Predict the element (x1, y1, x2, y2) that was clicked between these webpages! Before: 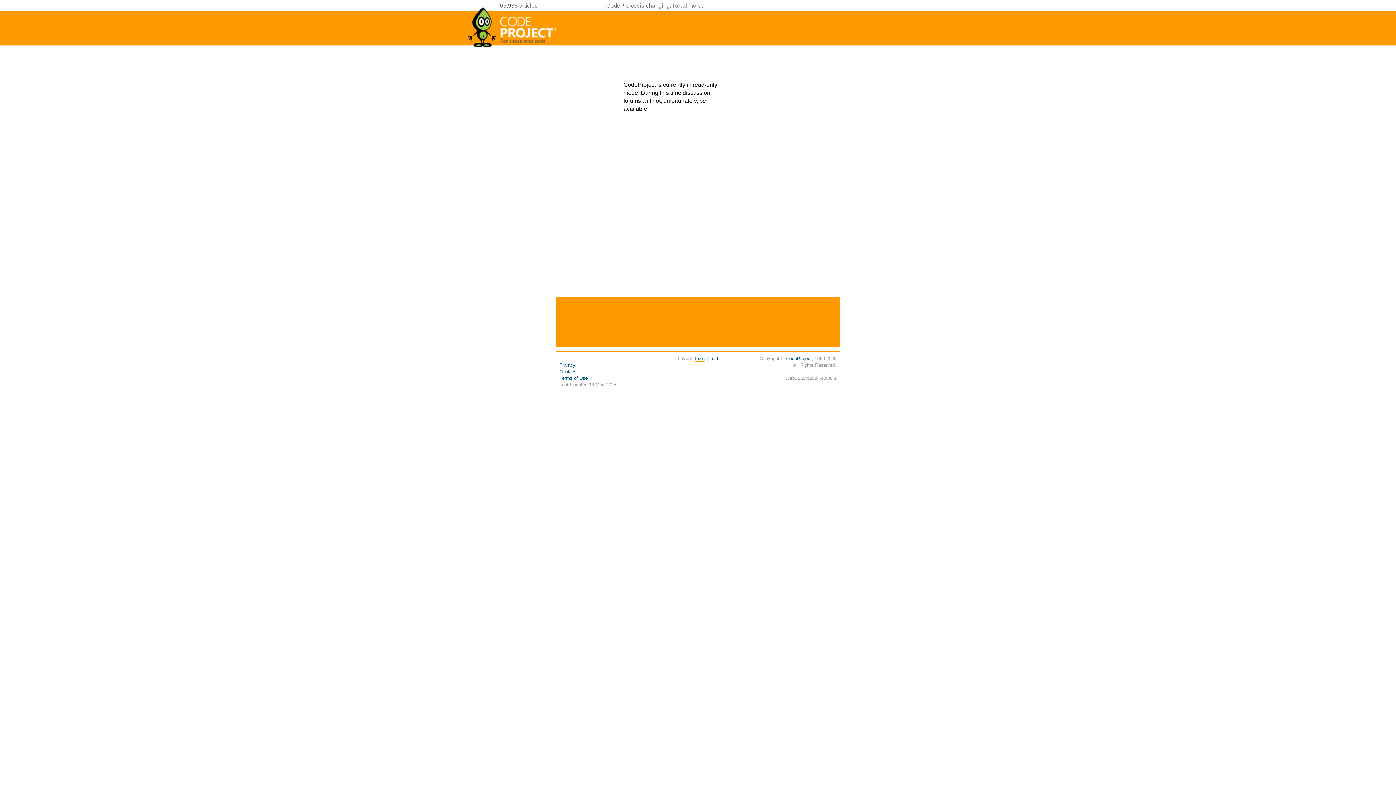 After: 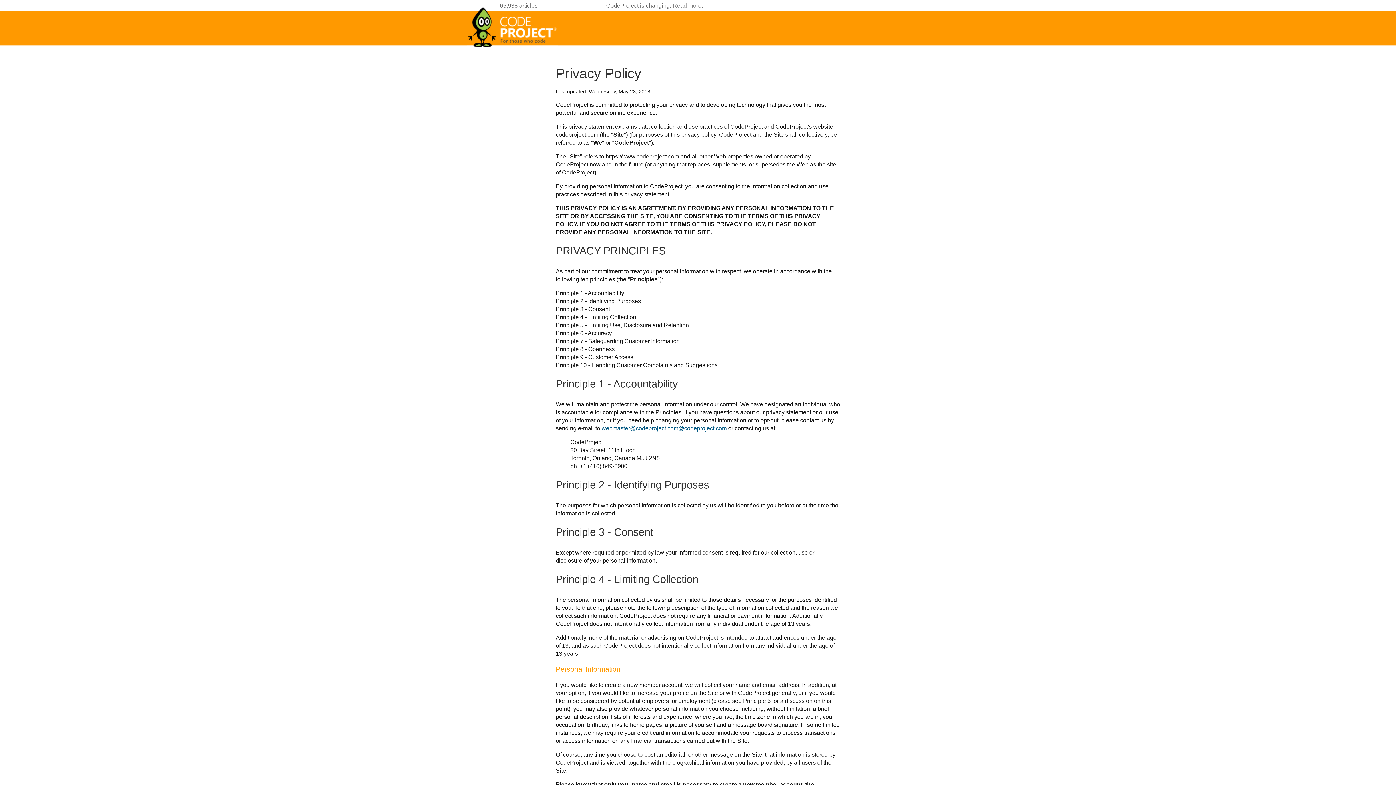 Action: label: Privacy bbox: (559, 362, 575, 368)